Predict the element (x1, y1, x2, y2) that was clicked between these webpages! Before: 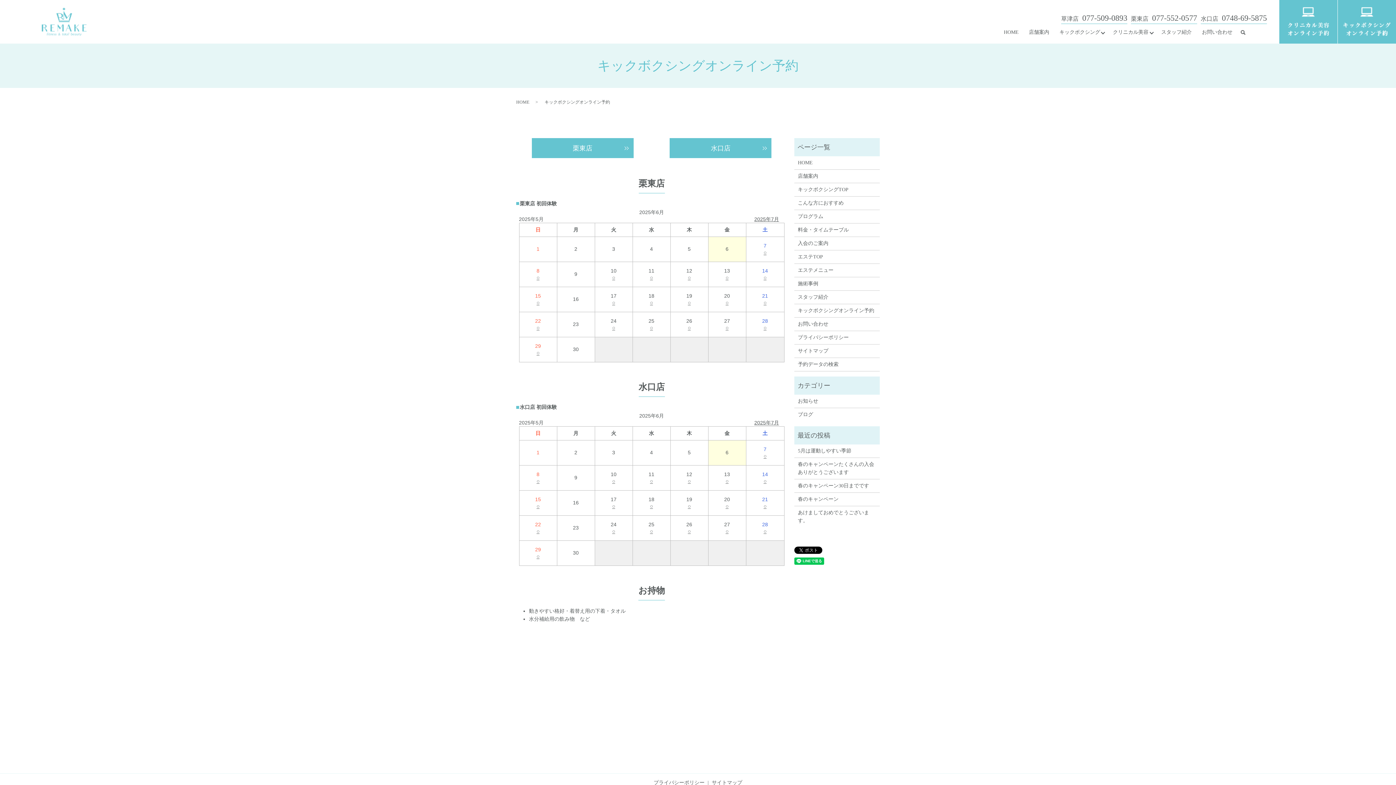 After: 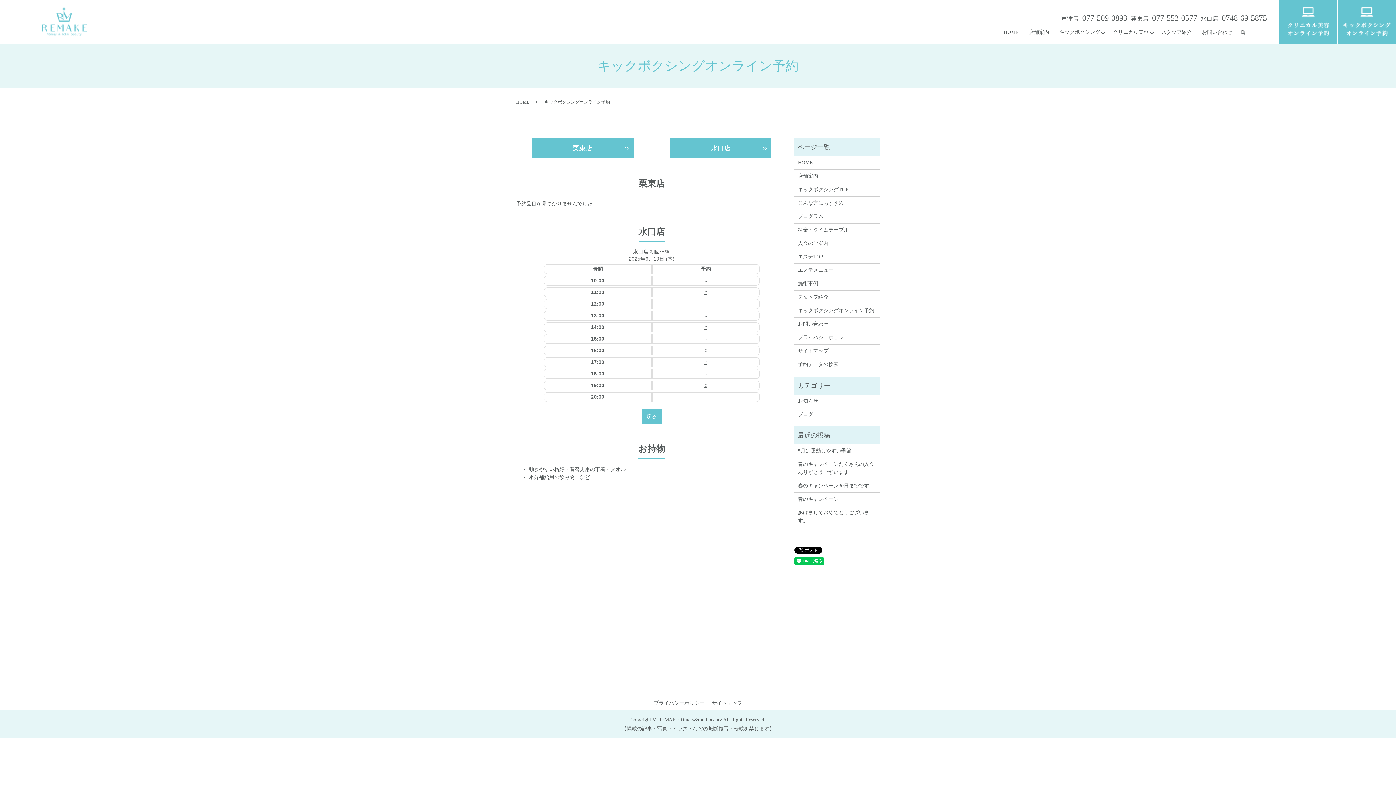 Action: label: ○ bbox: (688, 503, 690, 509)